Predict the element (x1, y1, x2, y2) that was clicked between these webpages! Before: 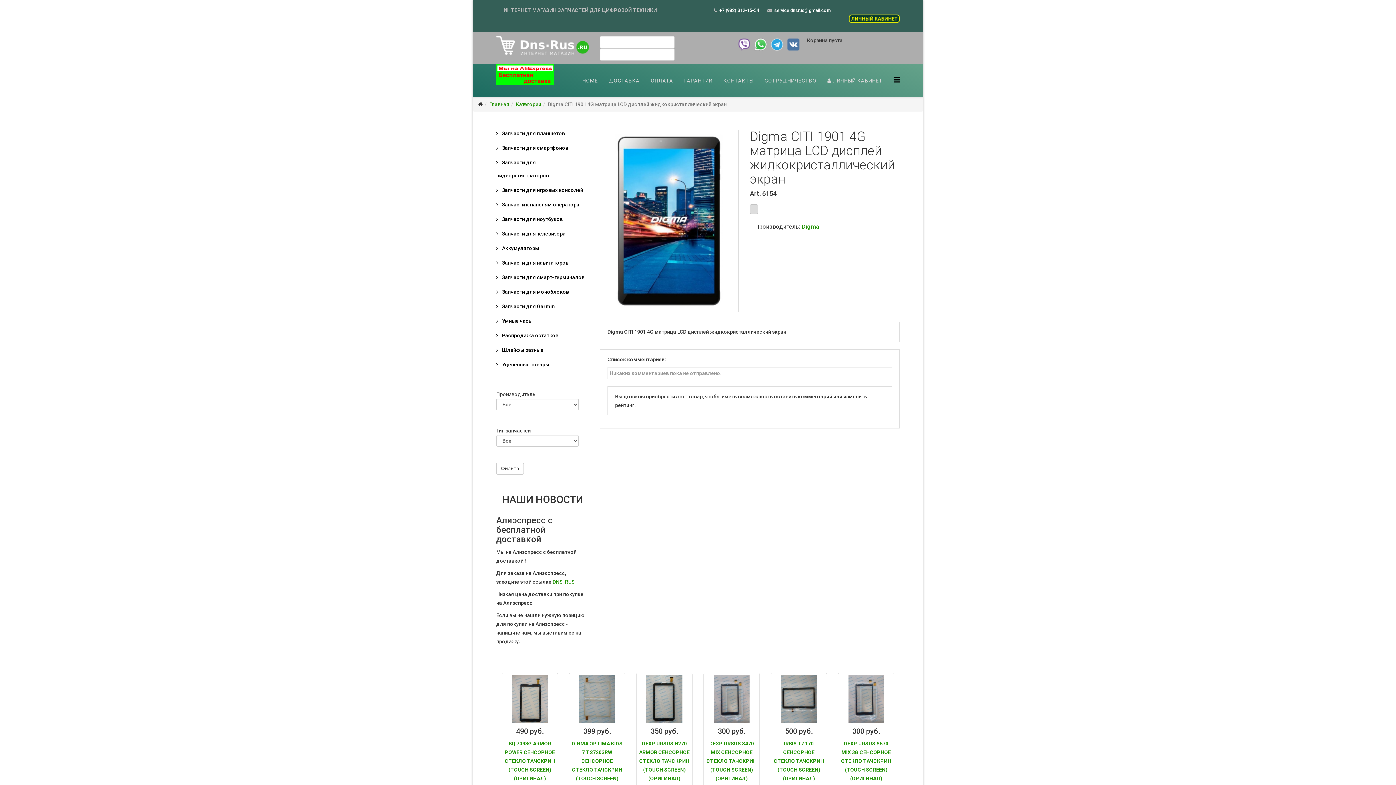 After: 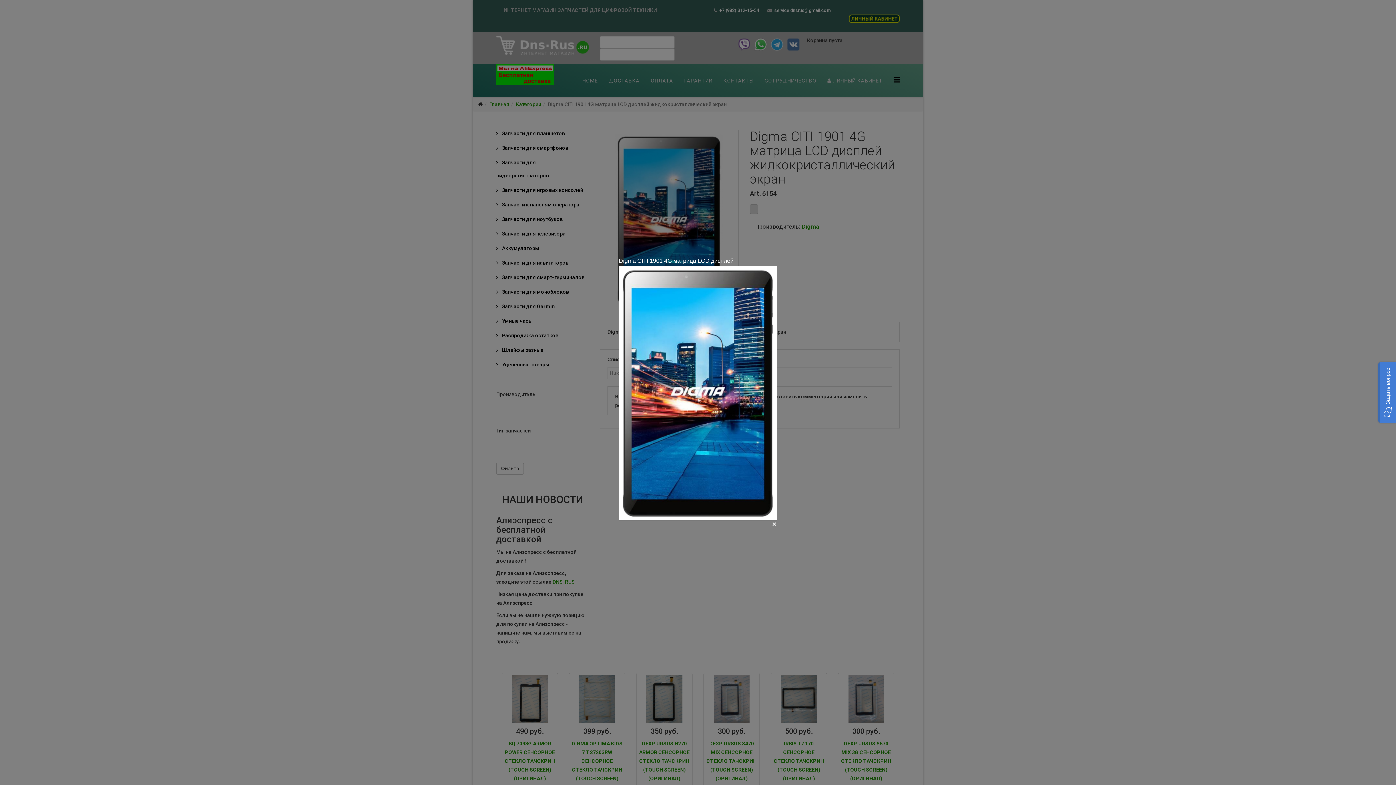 Action: bbox: (600, 217, 738, 223)